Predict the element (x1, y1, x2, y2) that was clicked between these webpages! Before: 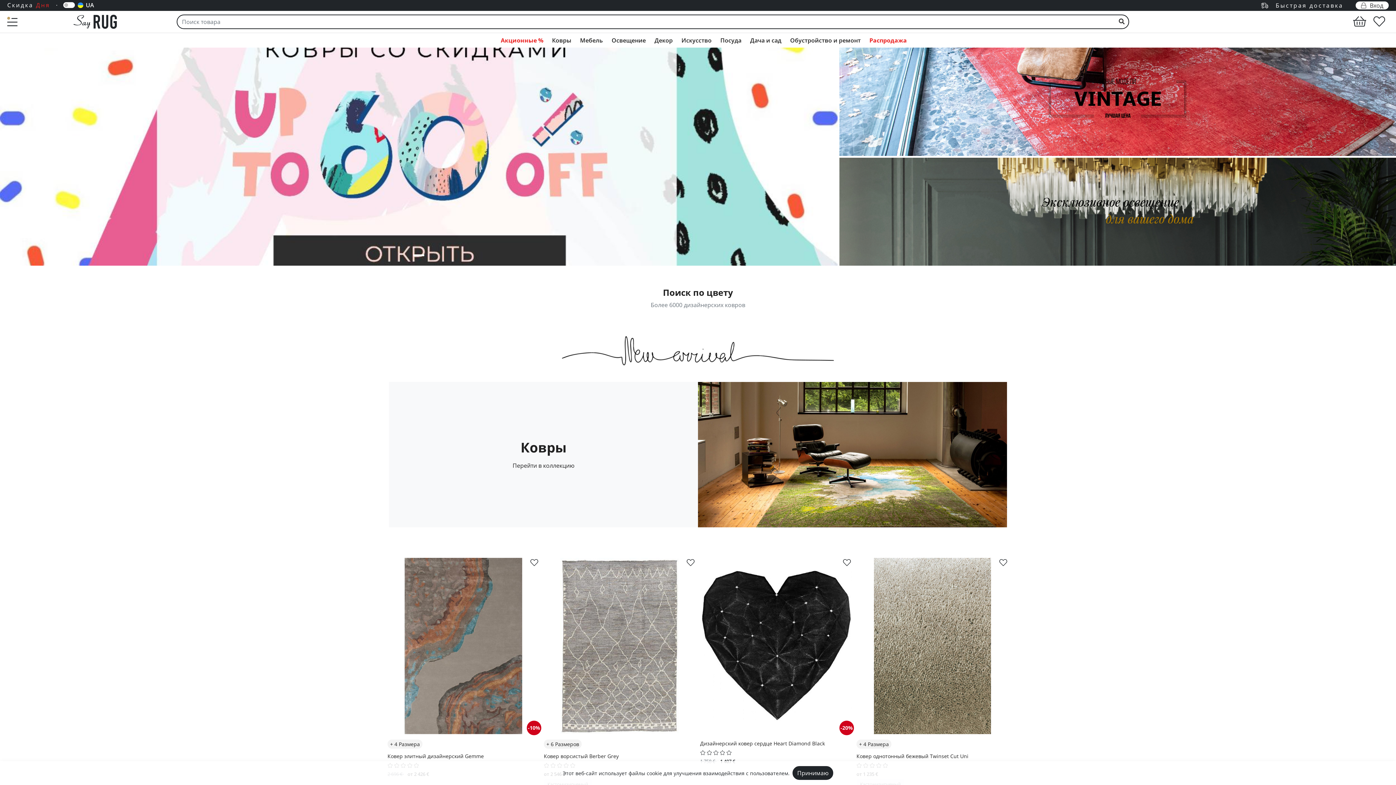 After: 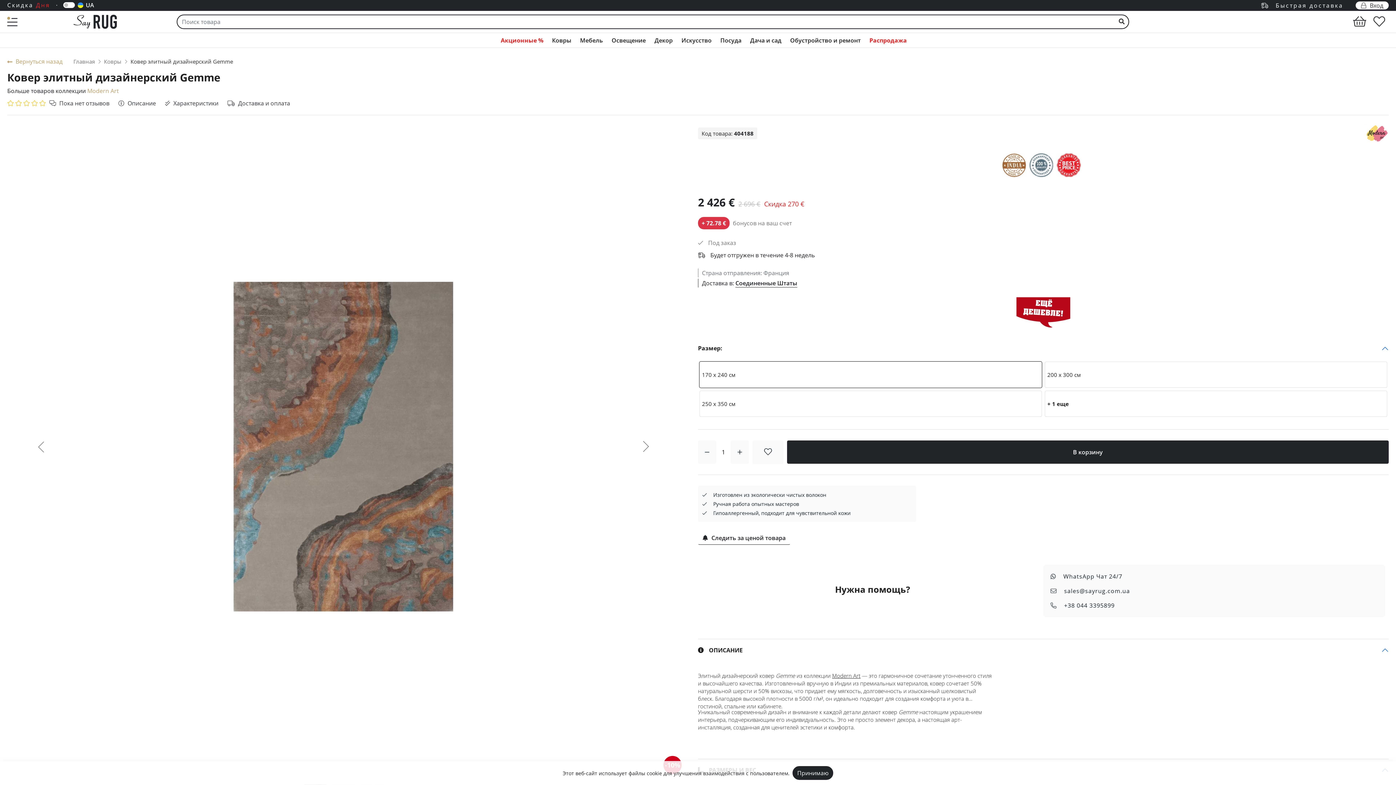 Action: label: Ковер элитный дизайнерский Gemme bbox: (387, 753, 484, 759)